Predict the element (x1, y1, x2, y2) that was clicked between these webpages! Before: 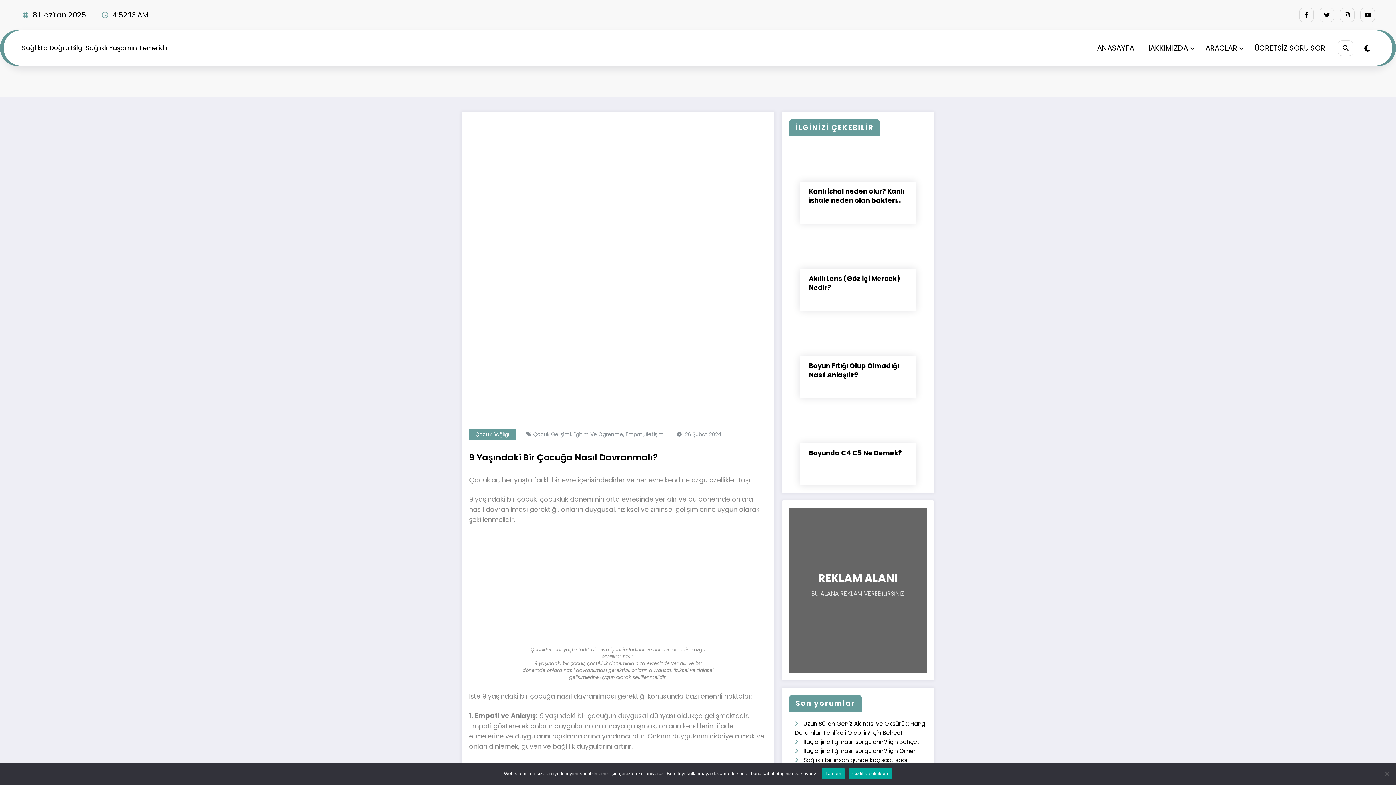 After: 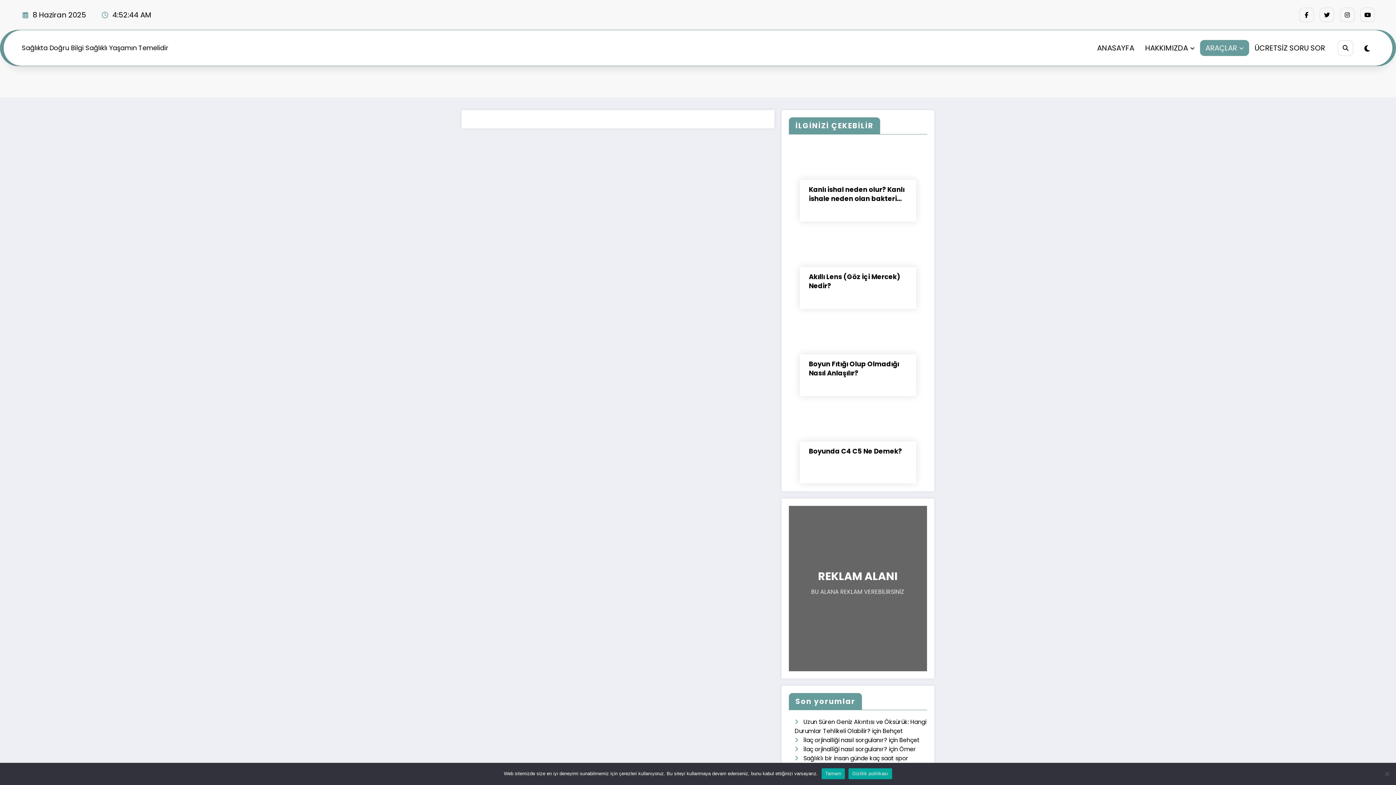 Action: bbox: (1200, 39, 1249, 55) label: ARAÇLAR